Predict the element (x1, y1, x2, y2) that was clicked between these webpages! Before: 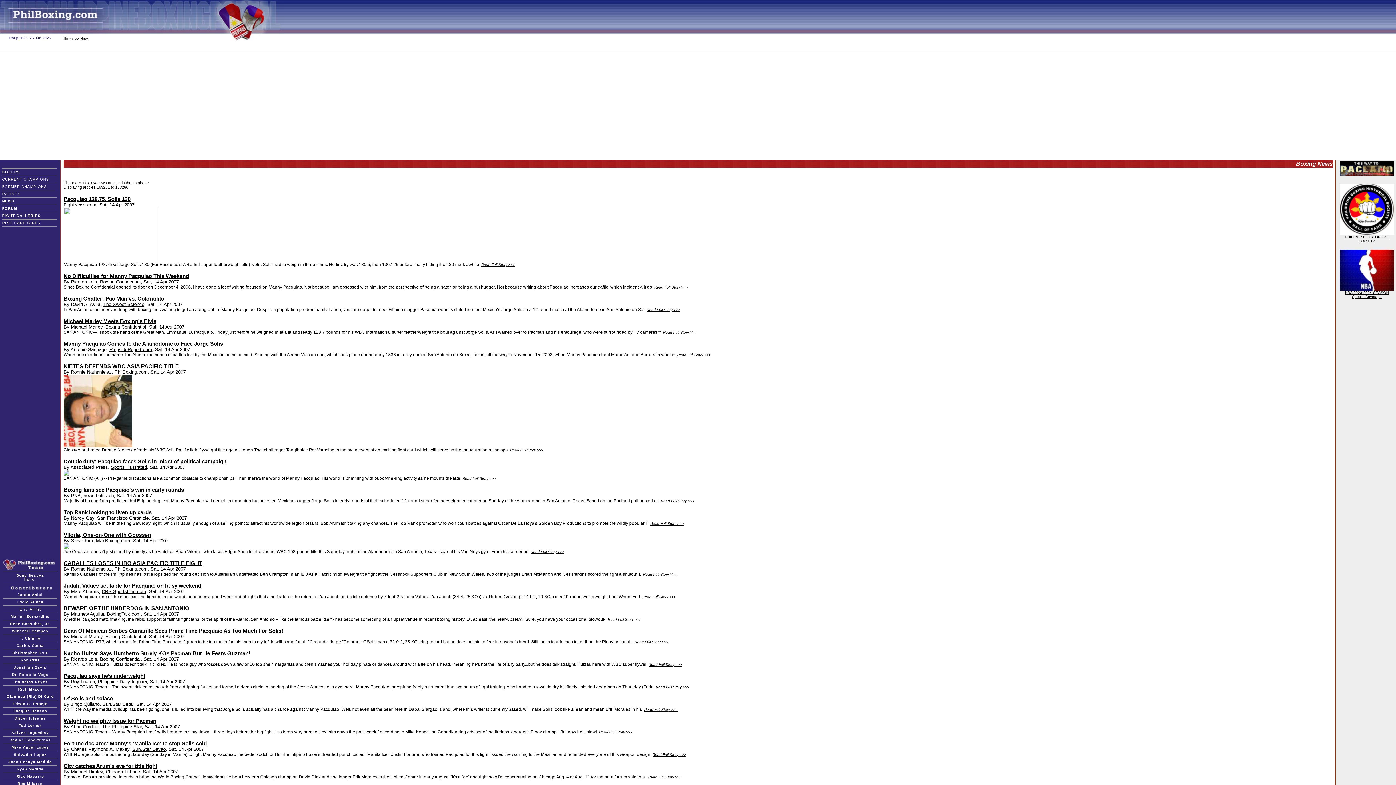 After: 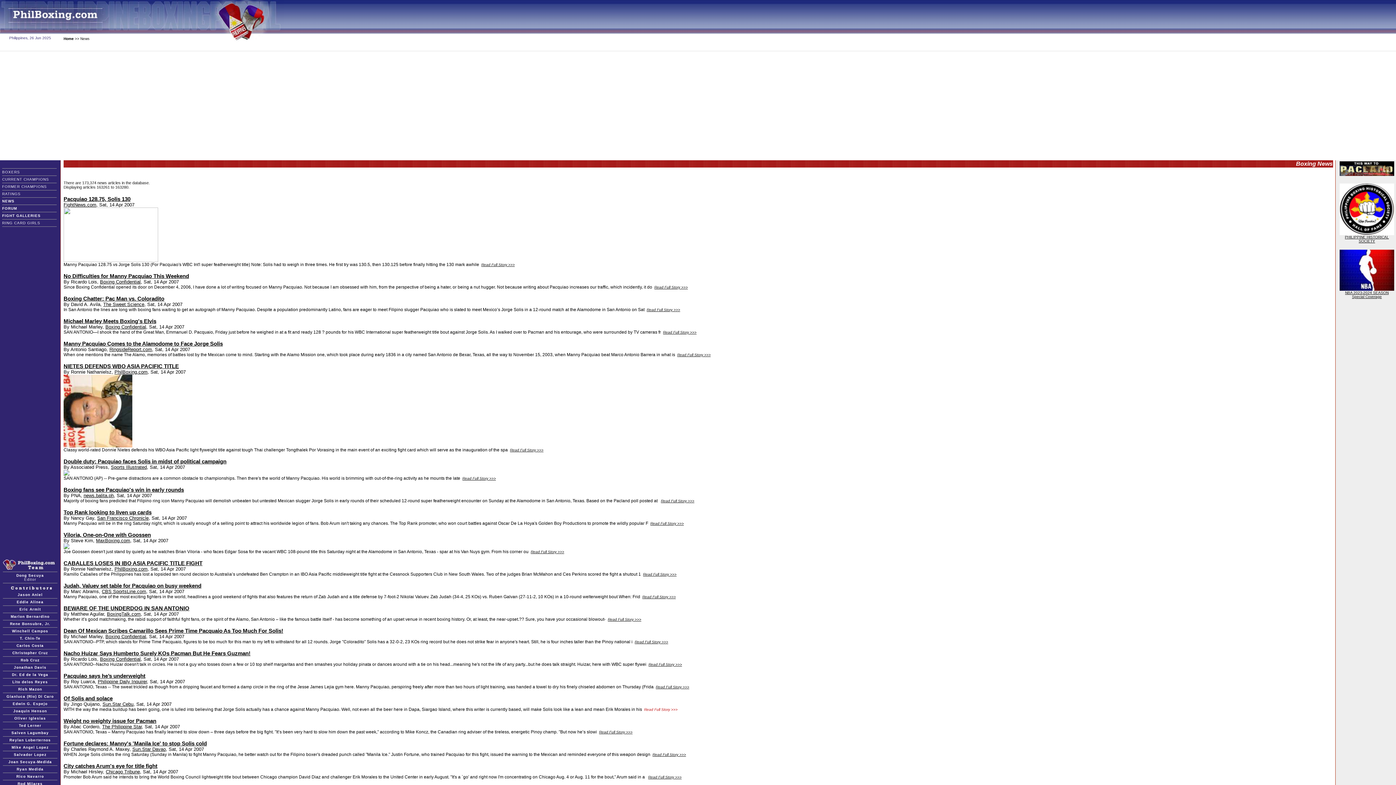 Action: label: Read Full Story >>> bbox: (644, 706, 677, 712)